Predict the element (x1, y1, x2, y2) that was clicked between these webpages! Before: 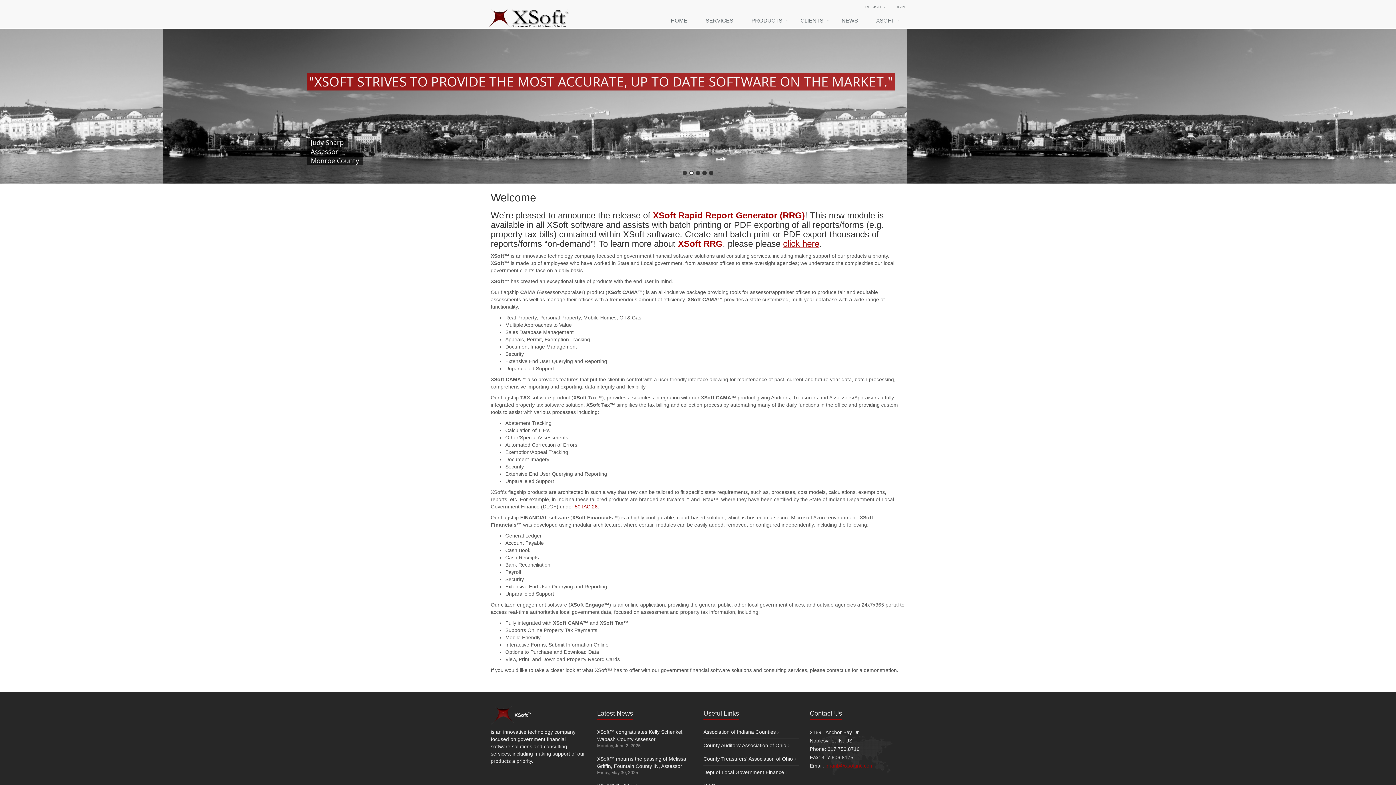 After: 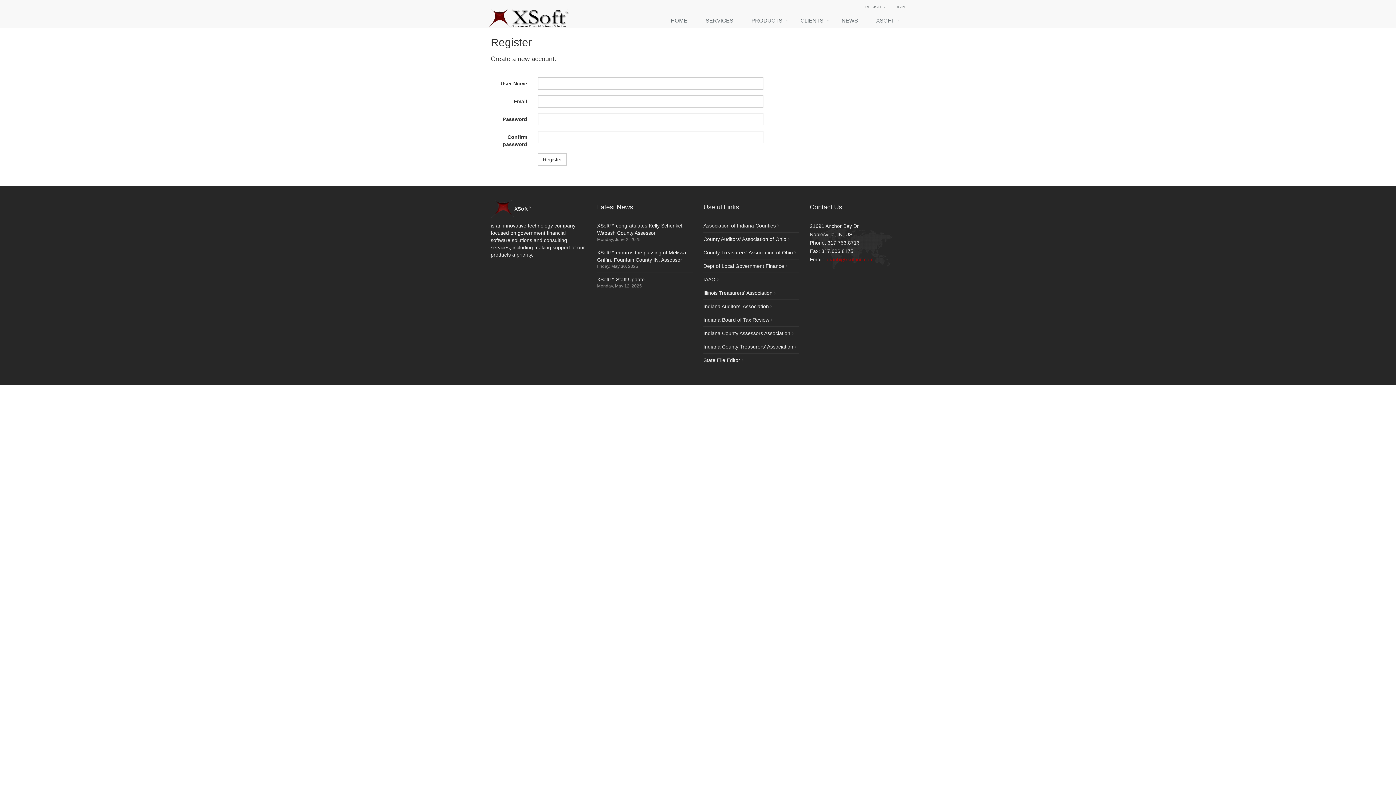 Action: bbox: (865, 4, 885, 9) label: REGISTER